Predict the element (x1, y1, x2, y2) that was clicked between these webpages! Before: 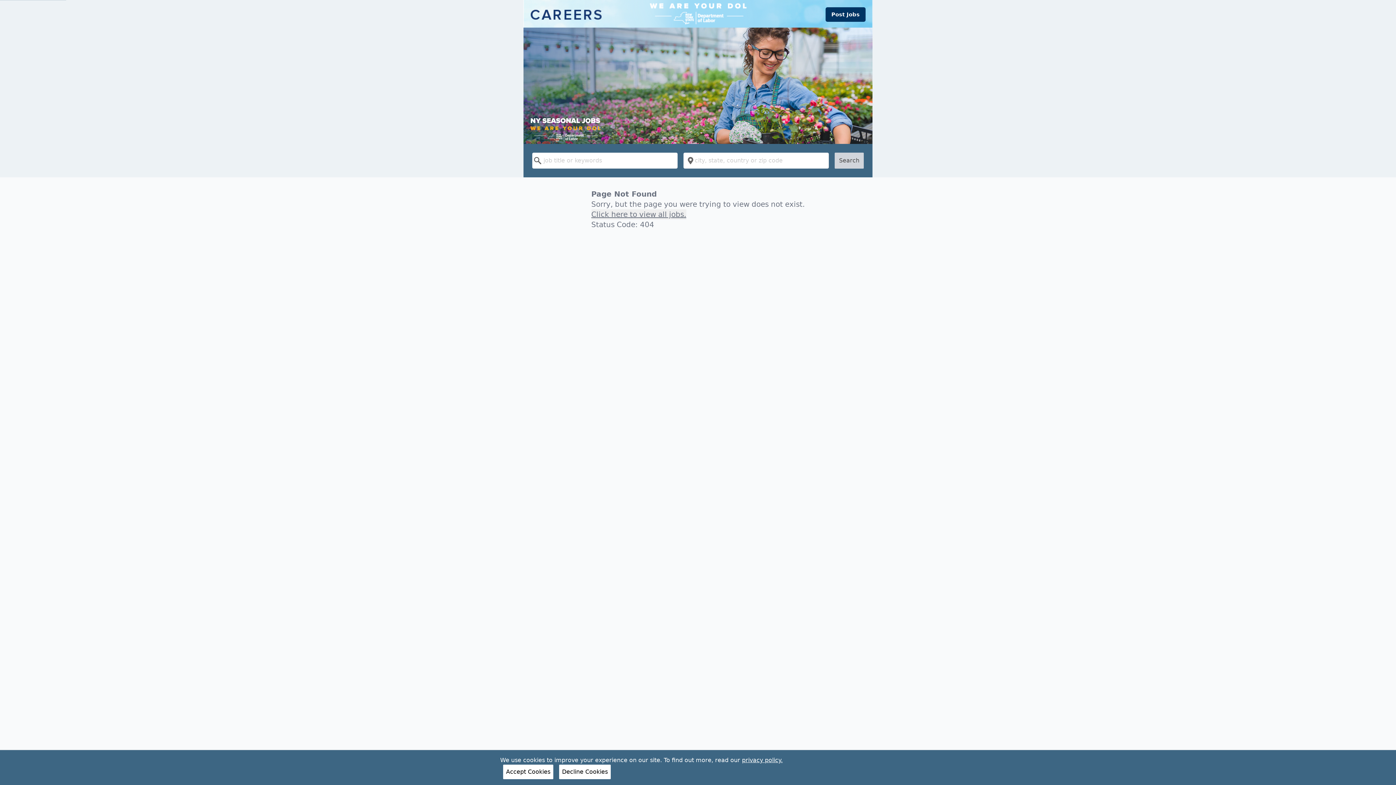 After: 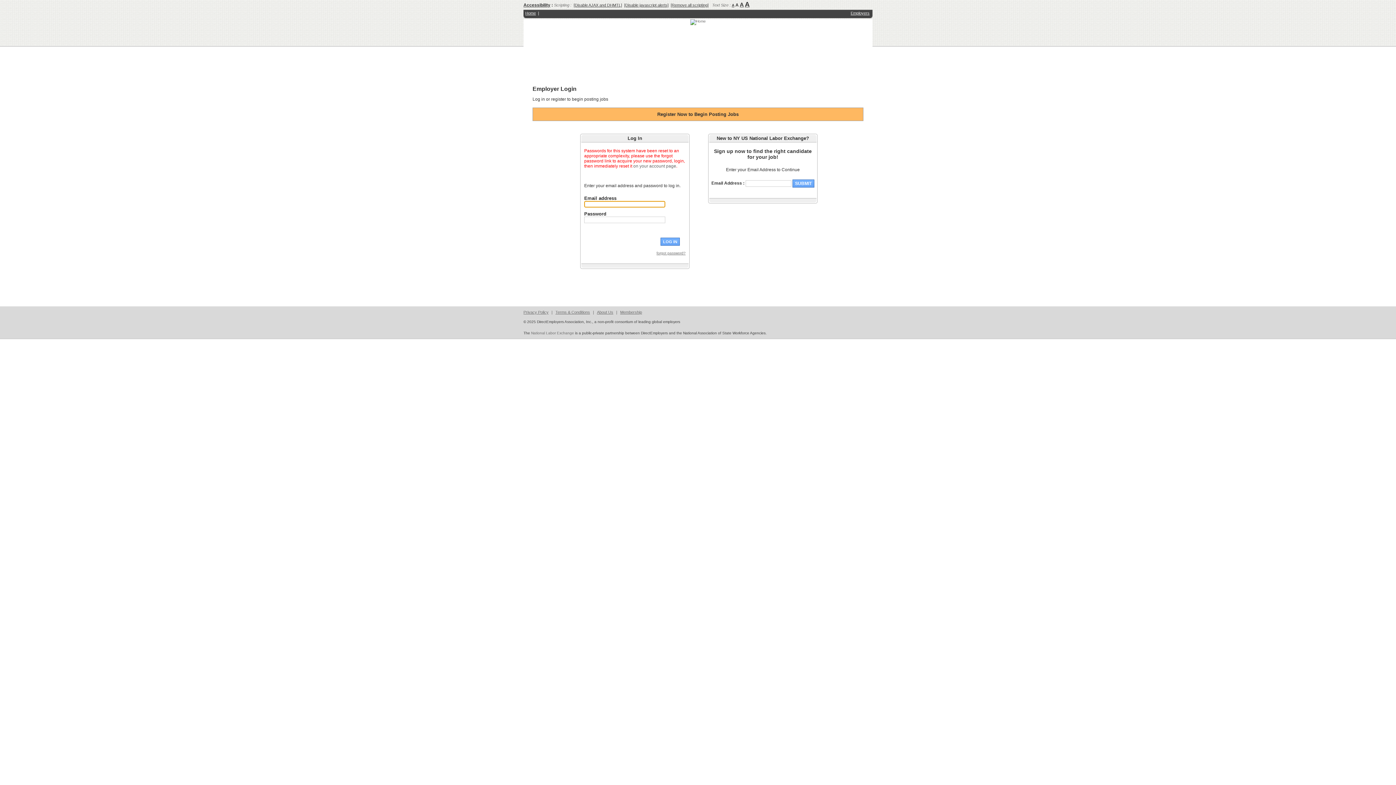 Action: label: Post Jobs bbox: (825, 7, 865, 21)